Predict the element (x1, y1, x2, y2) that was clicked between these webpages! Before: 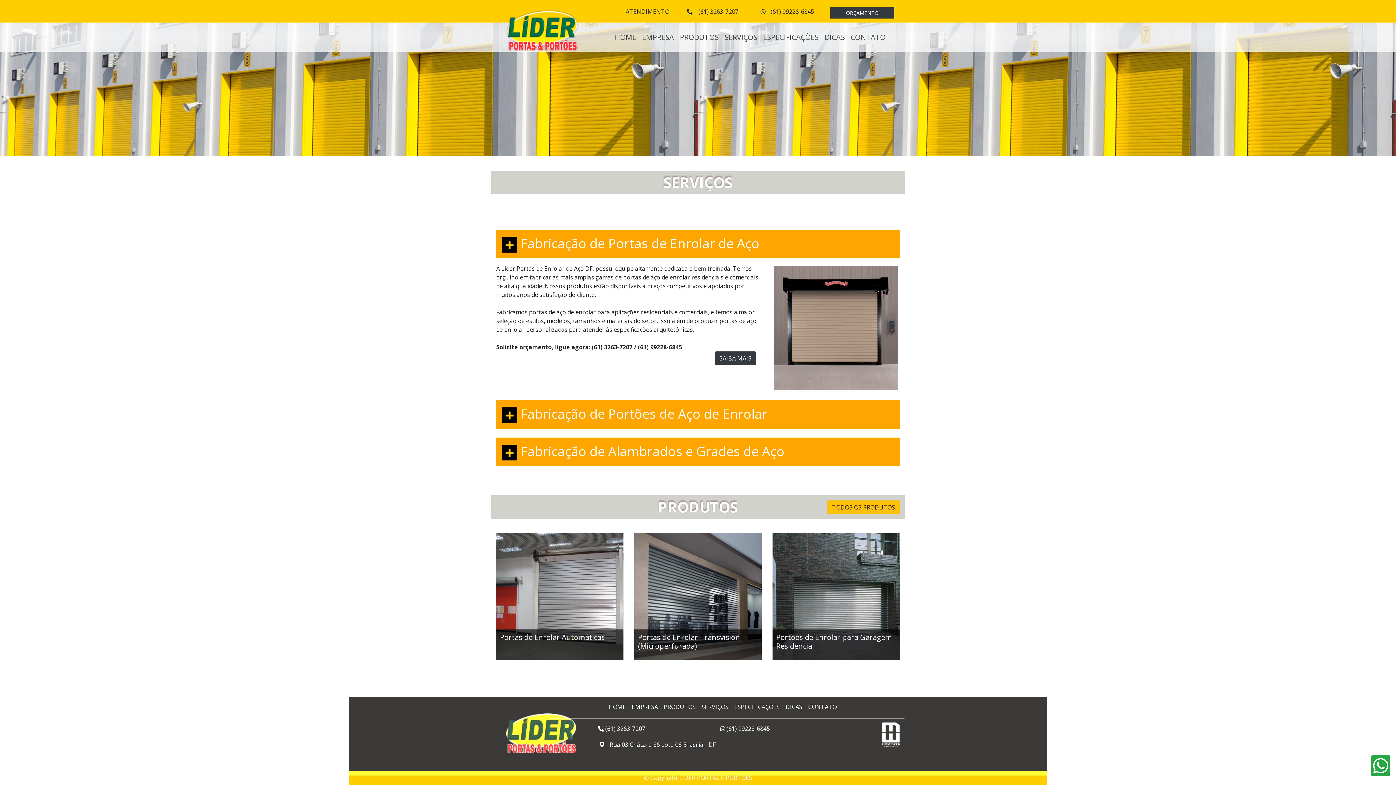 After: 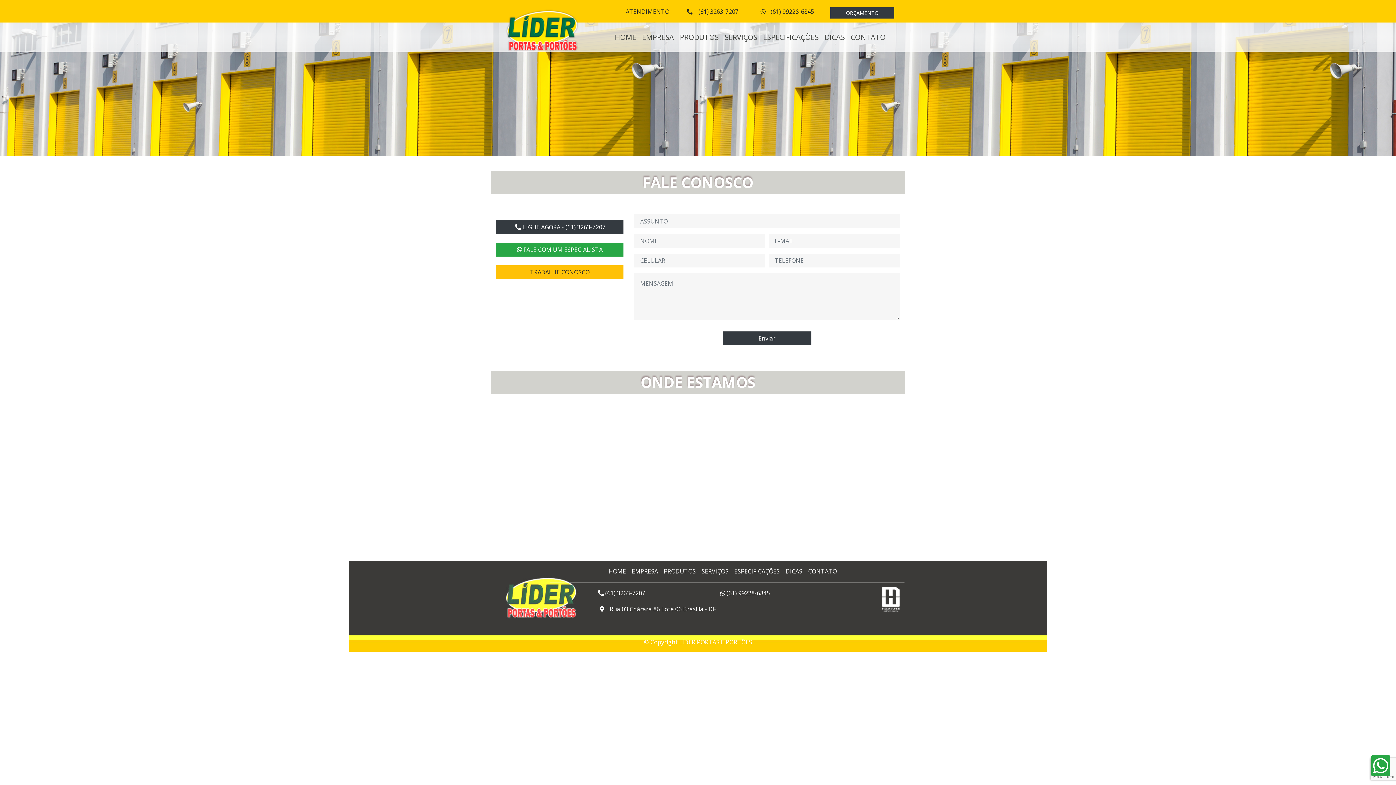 Action: bbox: (805, 699, 840, 714) label: CONTATO